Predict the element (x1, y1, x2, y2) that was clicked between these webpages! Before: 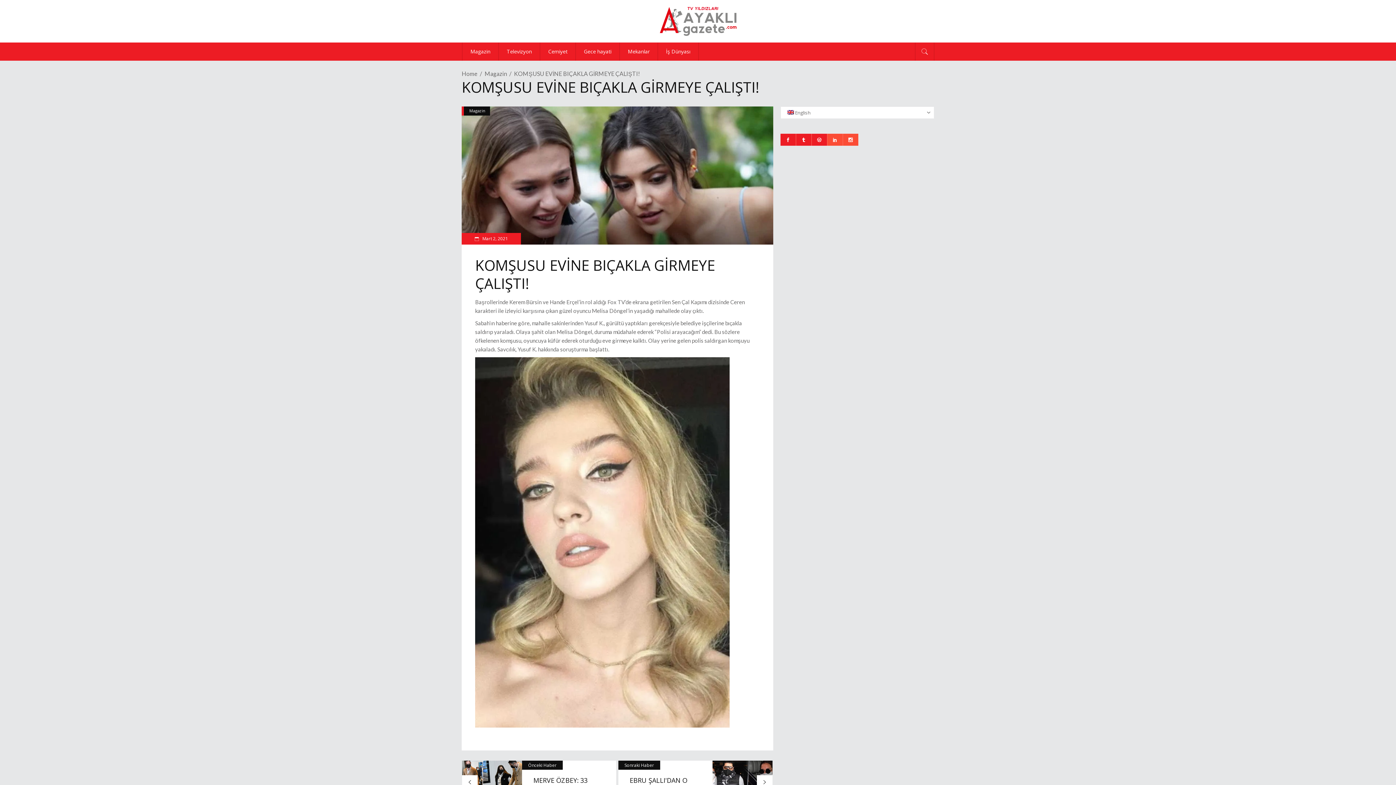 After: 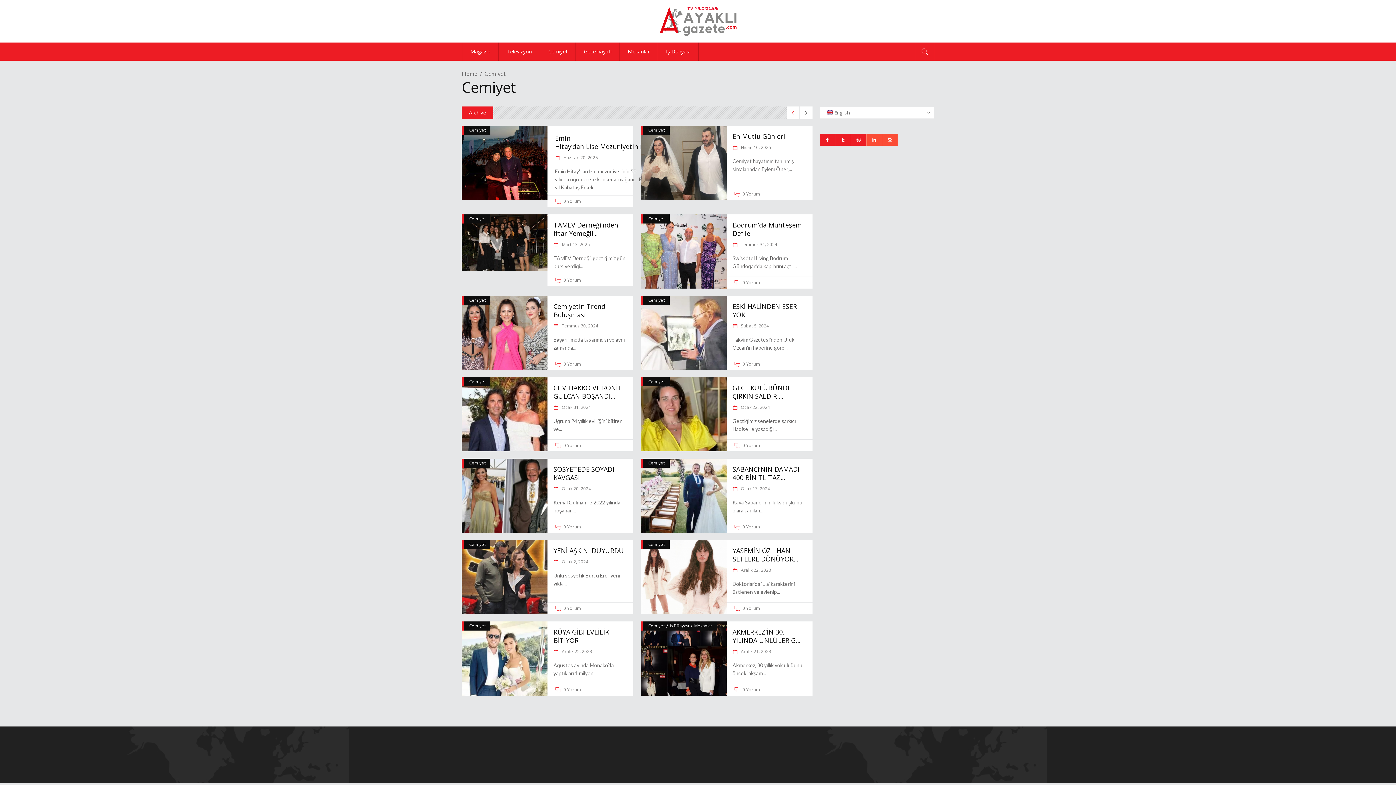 Action: bbox: (540, 42, 575, 60) label: Cemiyet